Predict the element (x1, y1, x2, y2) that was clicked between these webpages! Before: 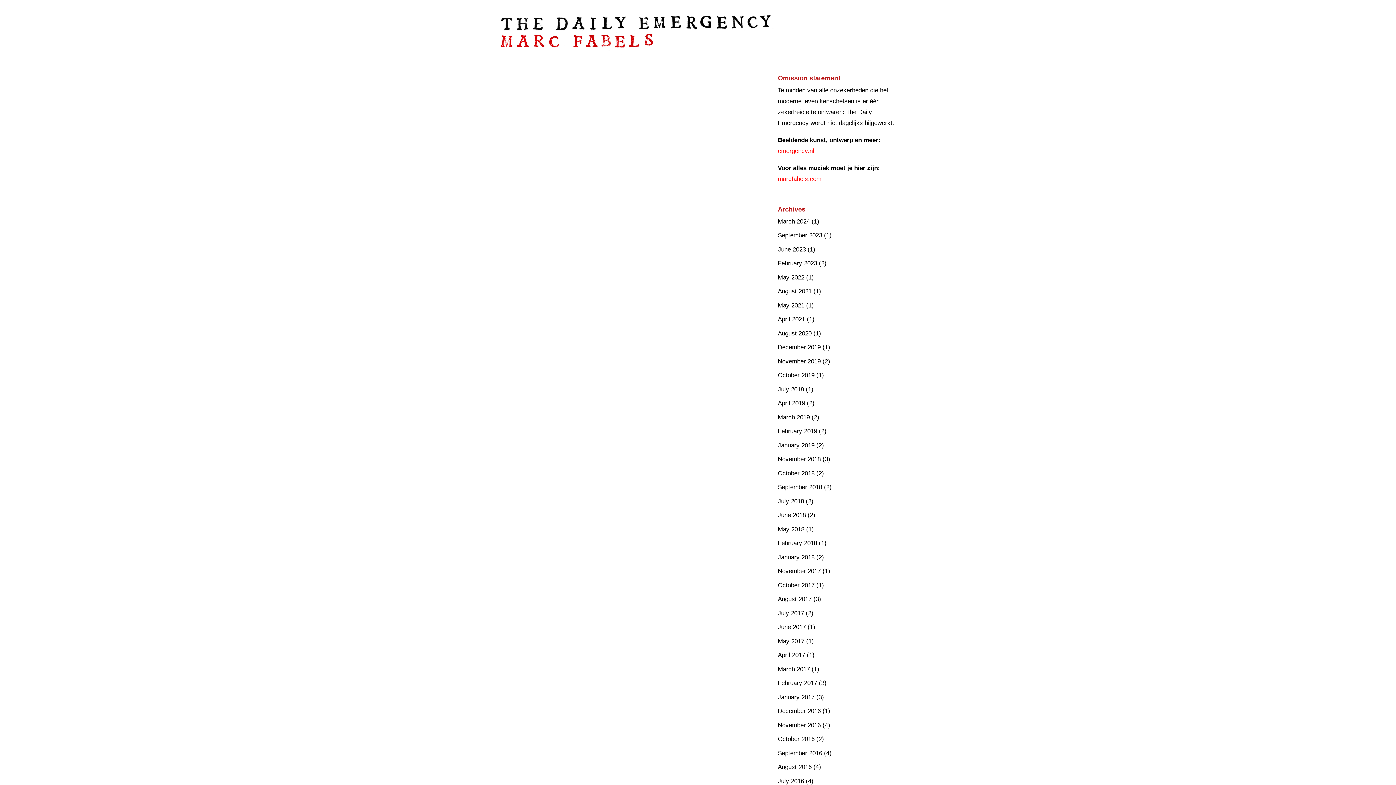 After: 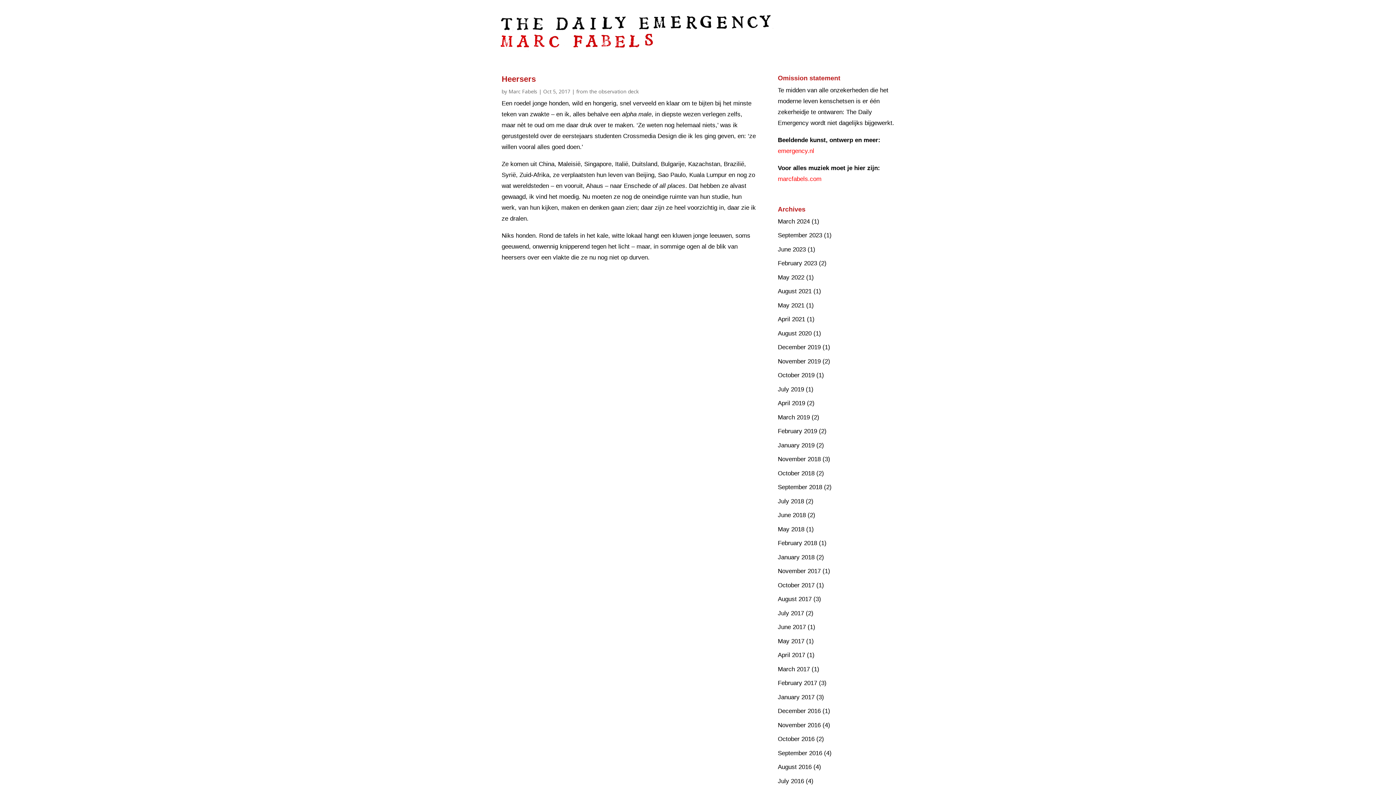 Action: bbox: (778, 582, 814, 589) label: October 2017